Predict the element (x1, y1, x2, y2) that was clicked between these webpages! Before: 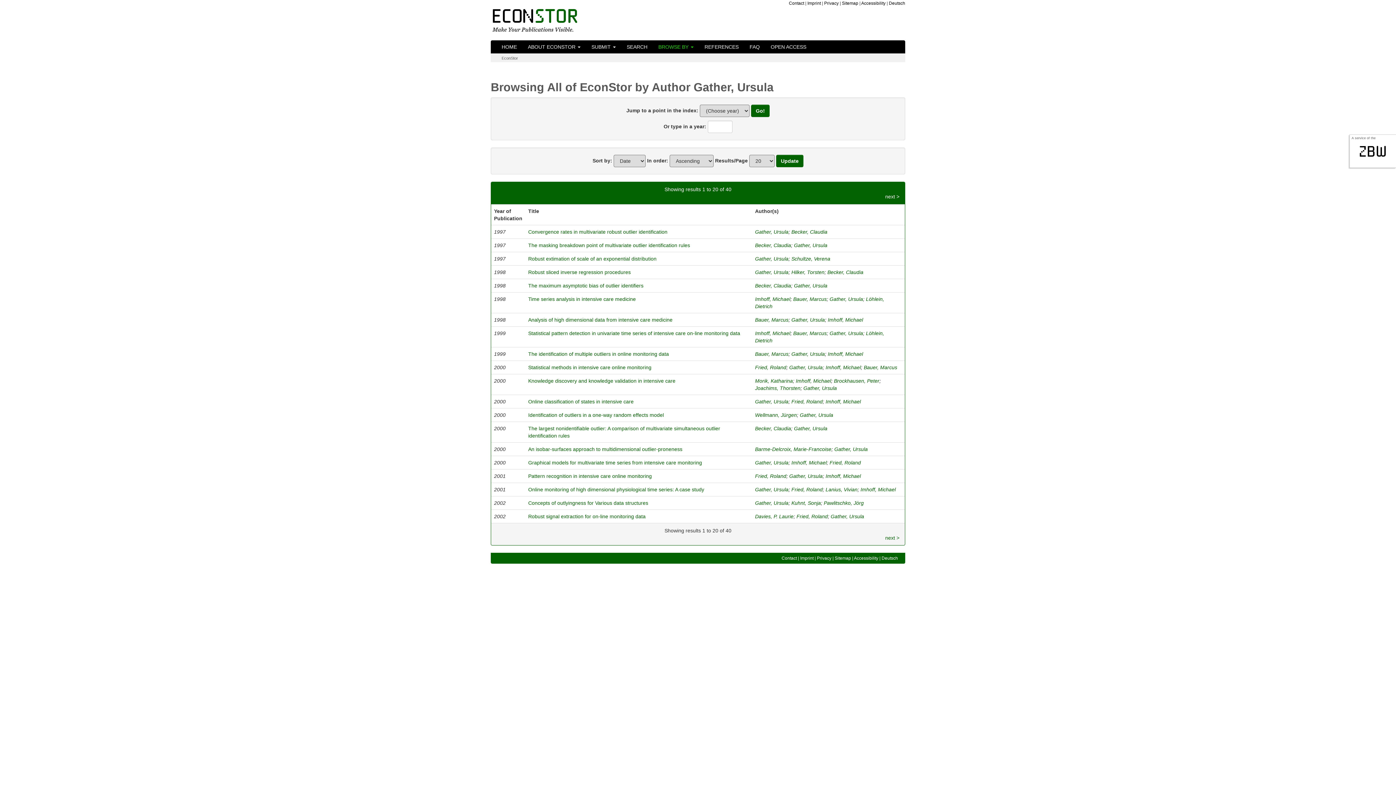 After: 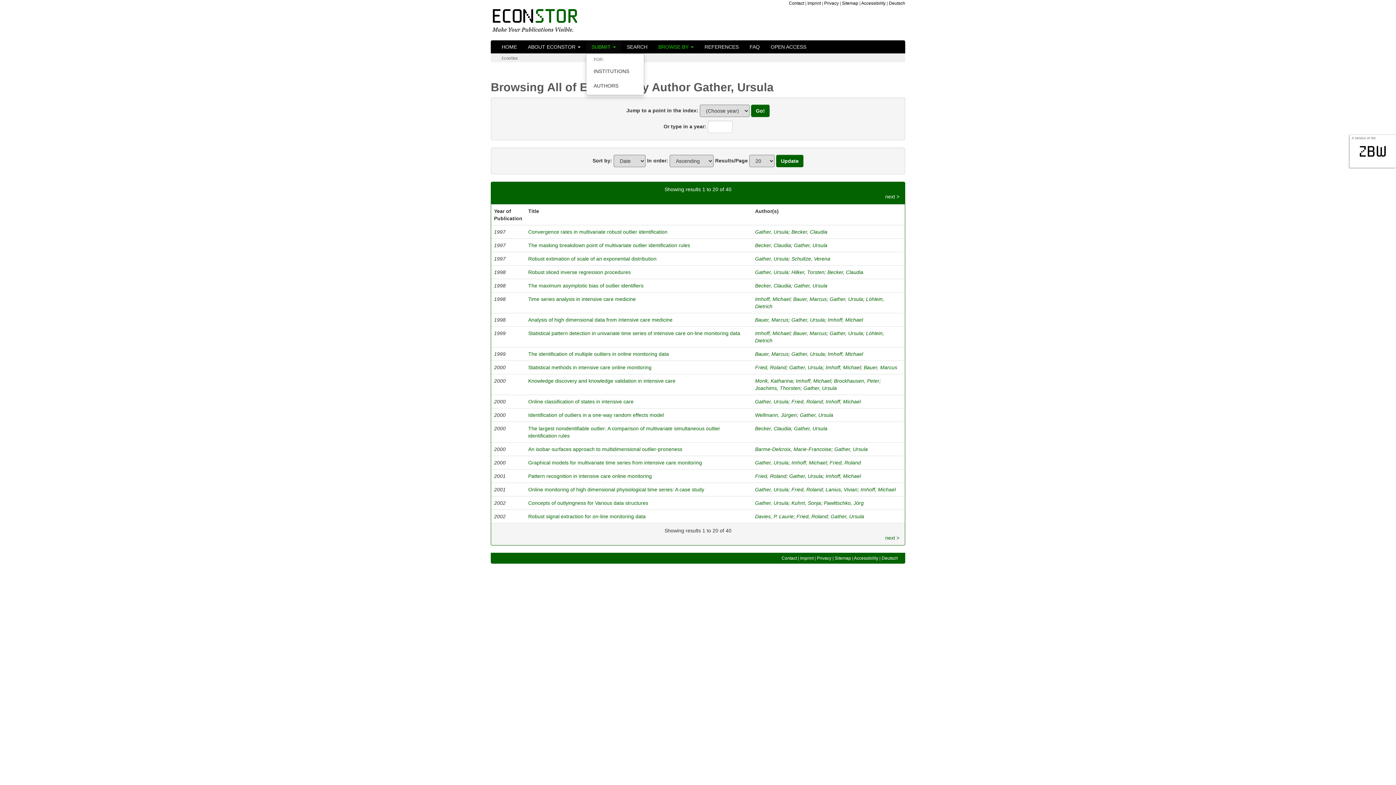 Action: label: SUBMIT  bbox: (586, 40, 621, 53)